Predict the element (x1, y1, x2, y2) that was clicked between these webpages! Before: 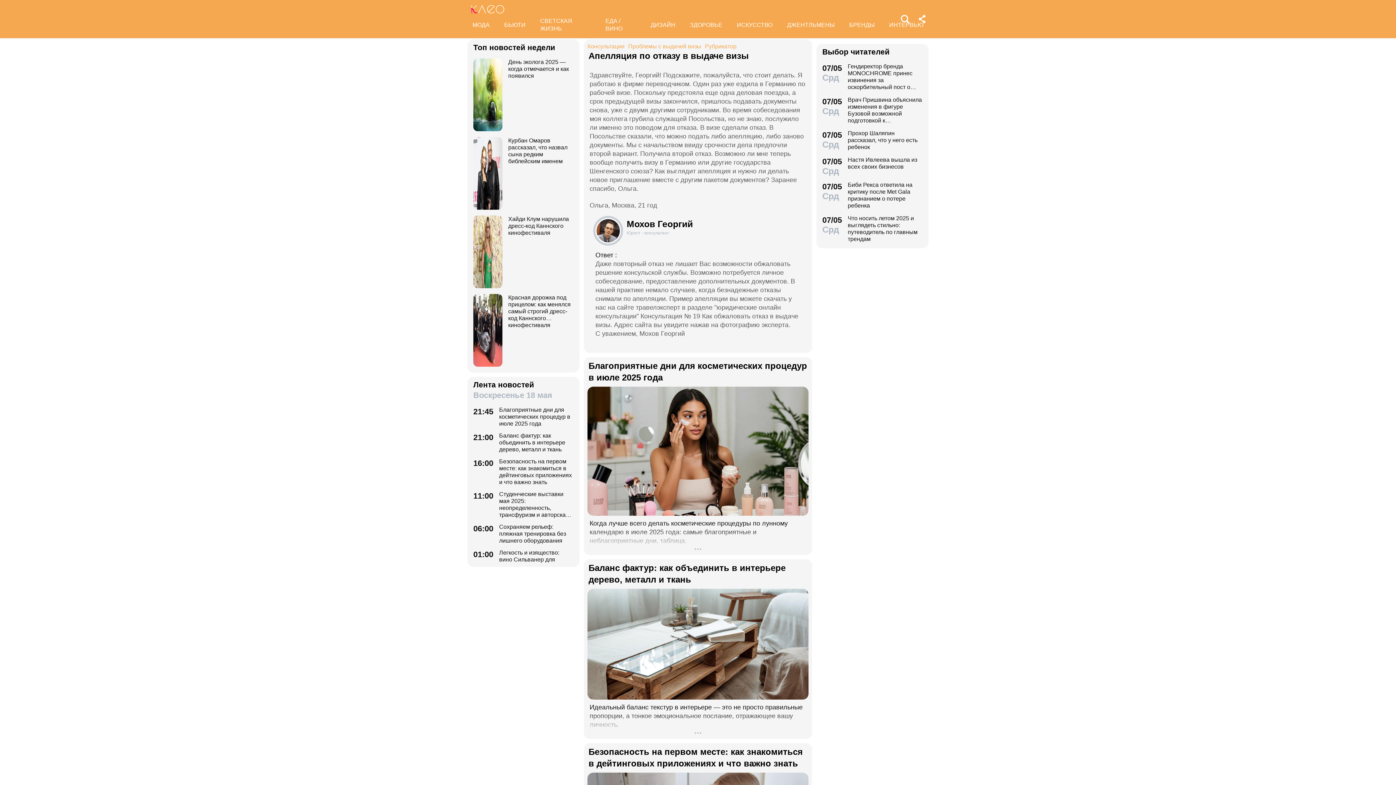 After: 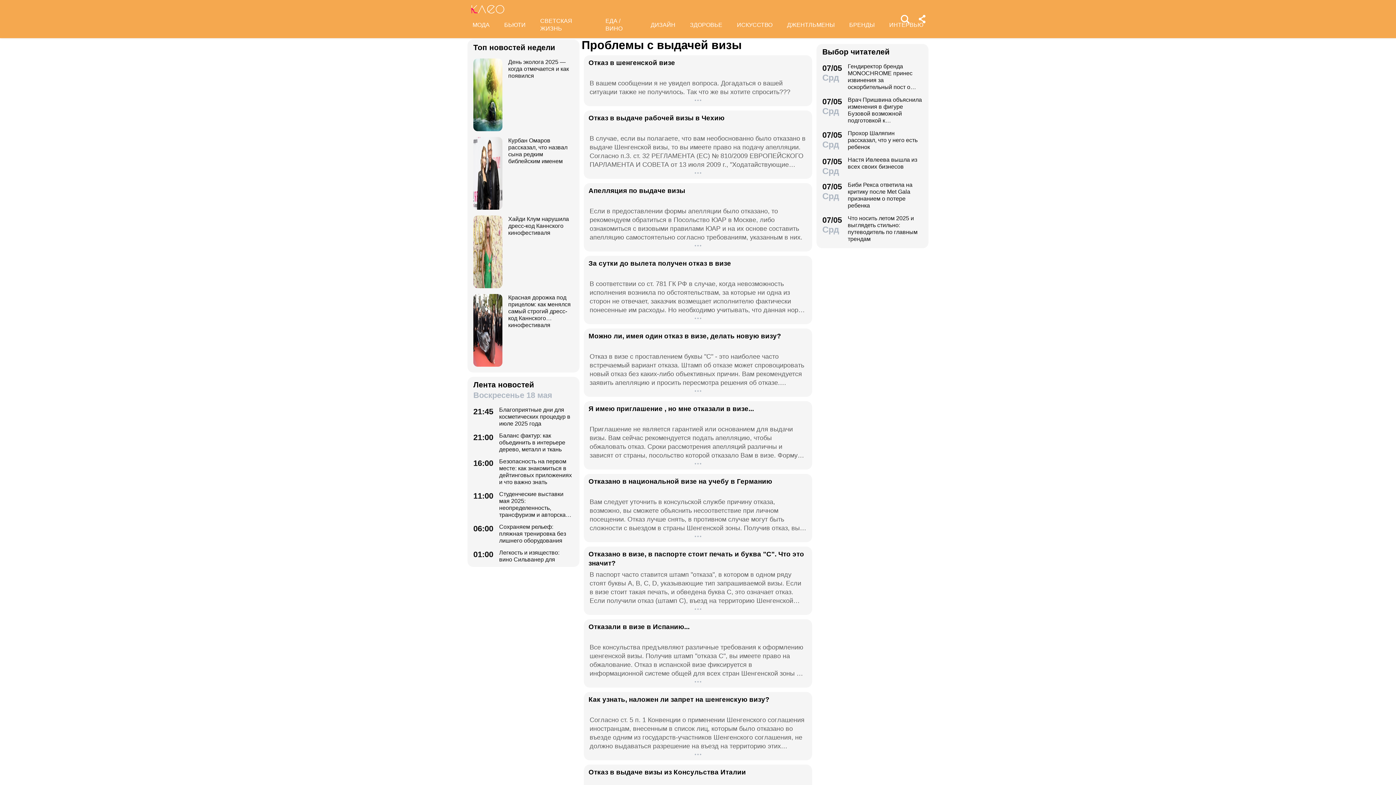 Action: label: Проблемы с выдачей визы bbox: (628, 43, 701, 49)